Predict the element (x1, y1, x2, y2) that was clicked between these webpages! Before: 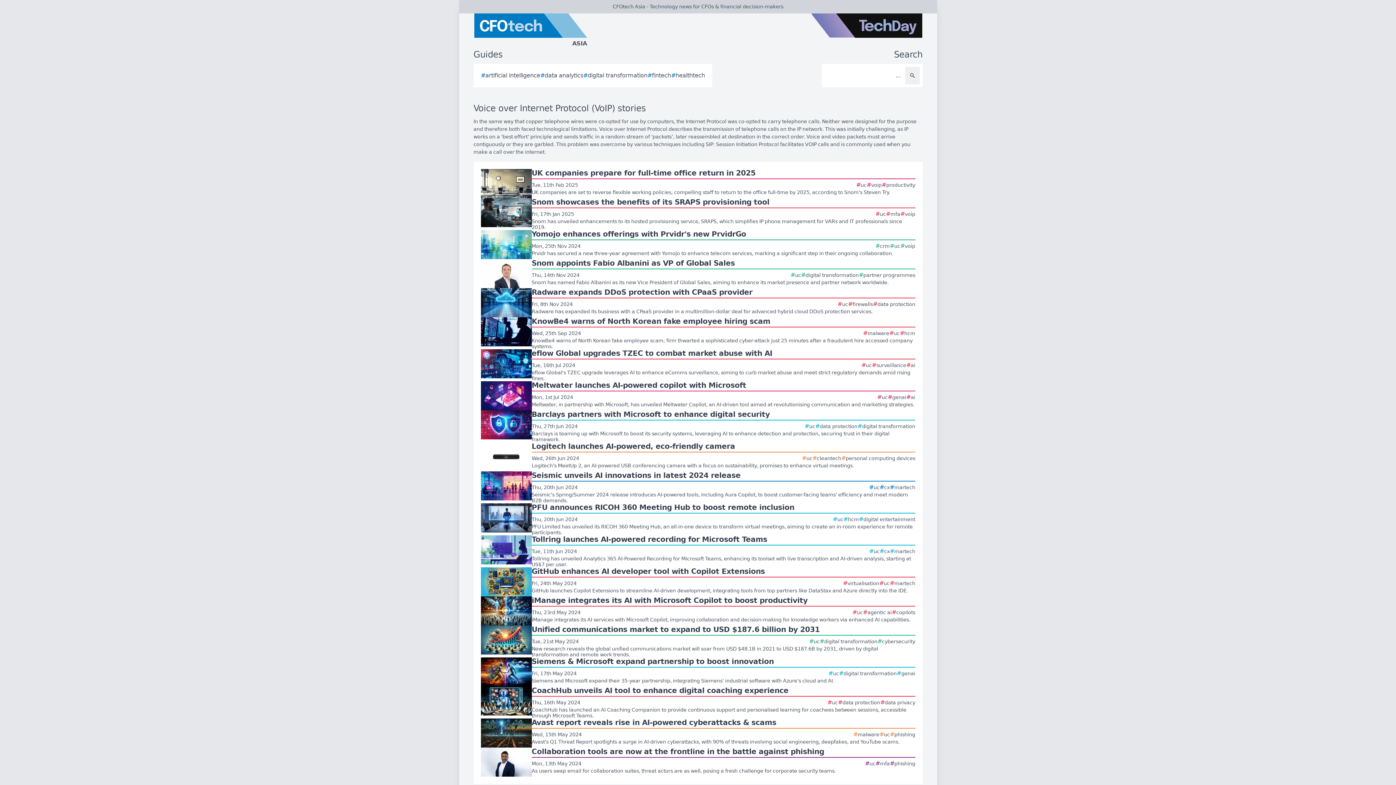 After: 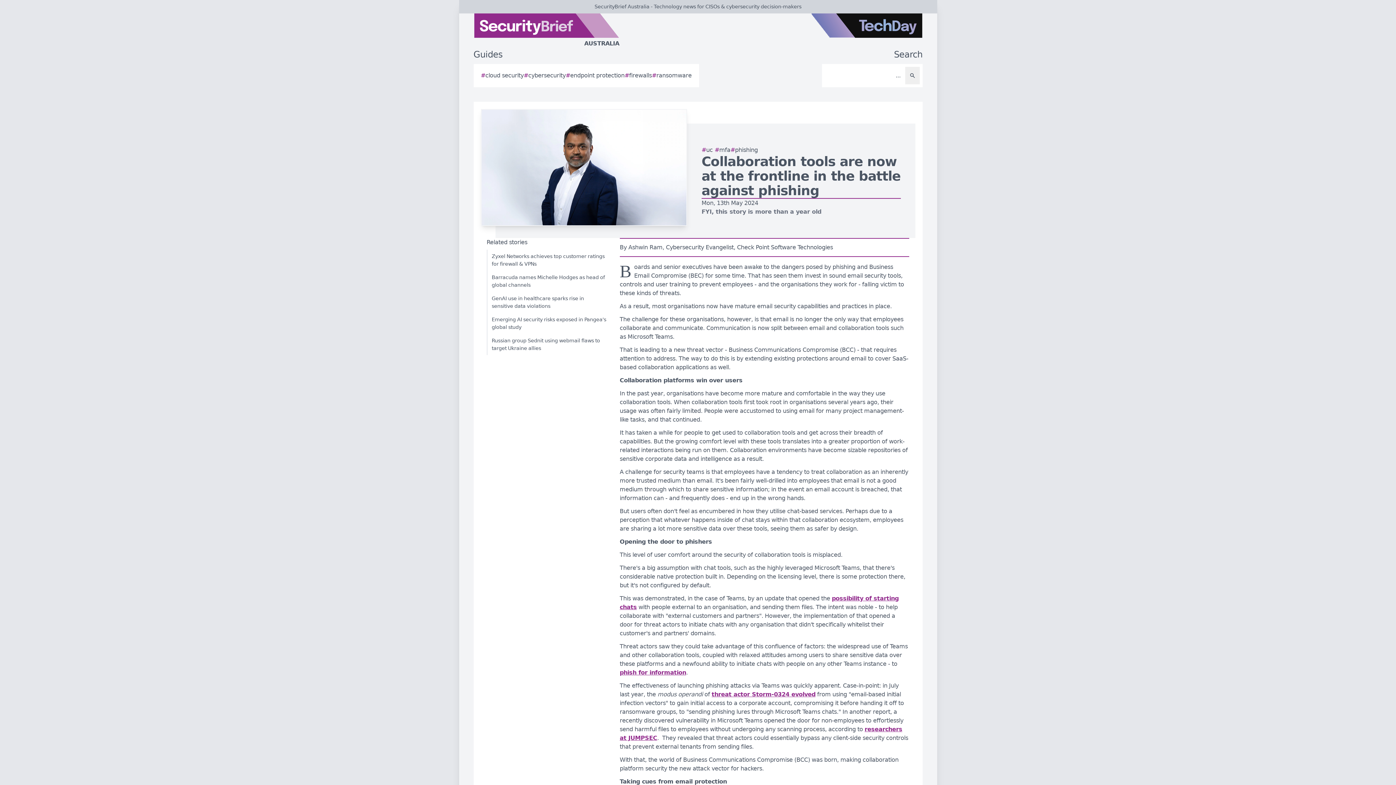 Action: label: Collaboration tools are now at the frontline in the battle against phishing
Mon, 13th May 2024
#
uc
#
mfa
#
phishing
As users swap email for collaboration suites, threat actors are as well, posing a fresh challenge for corporate security teams. bbox: (480, 748, 915, 777)